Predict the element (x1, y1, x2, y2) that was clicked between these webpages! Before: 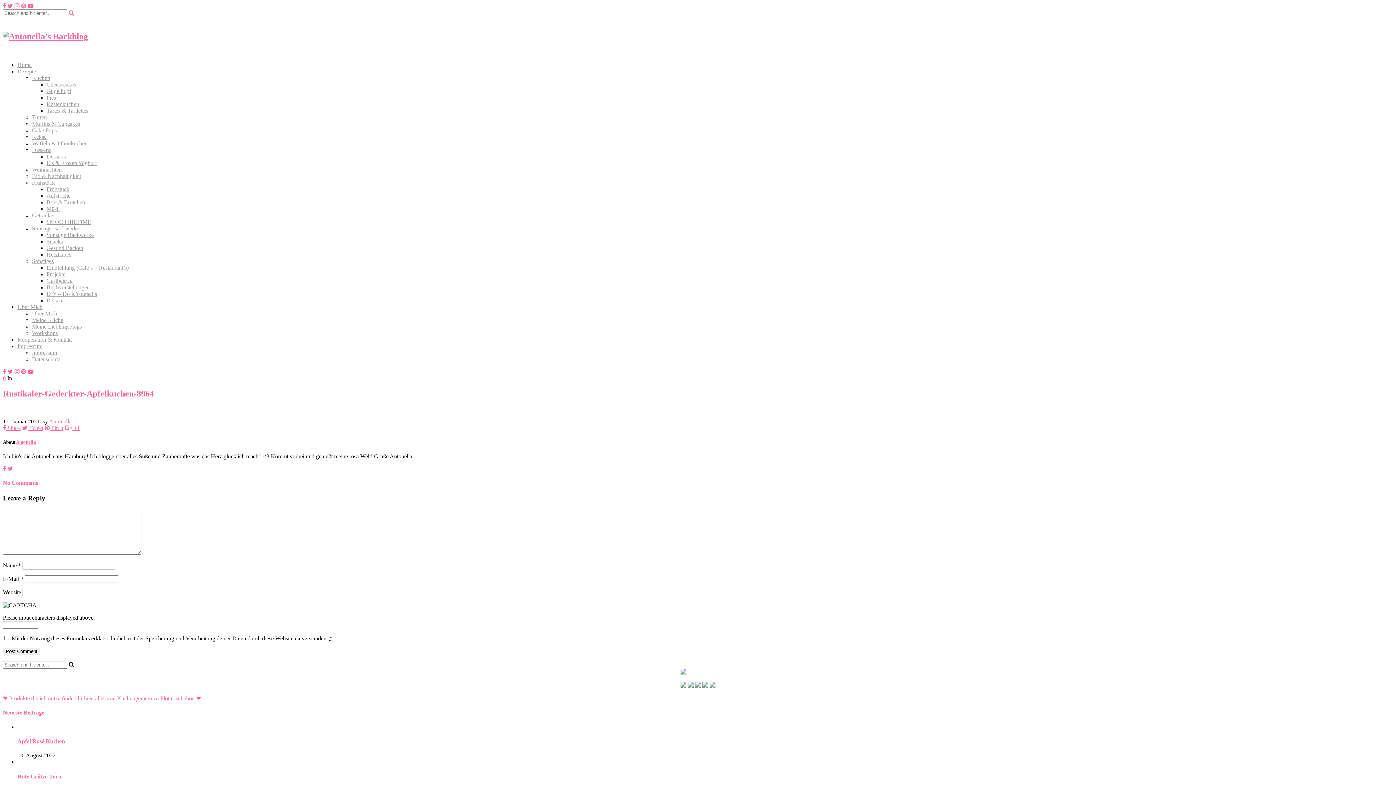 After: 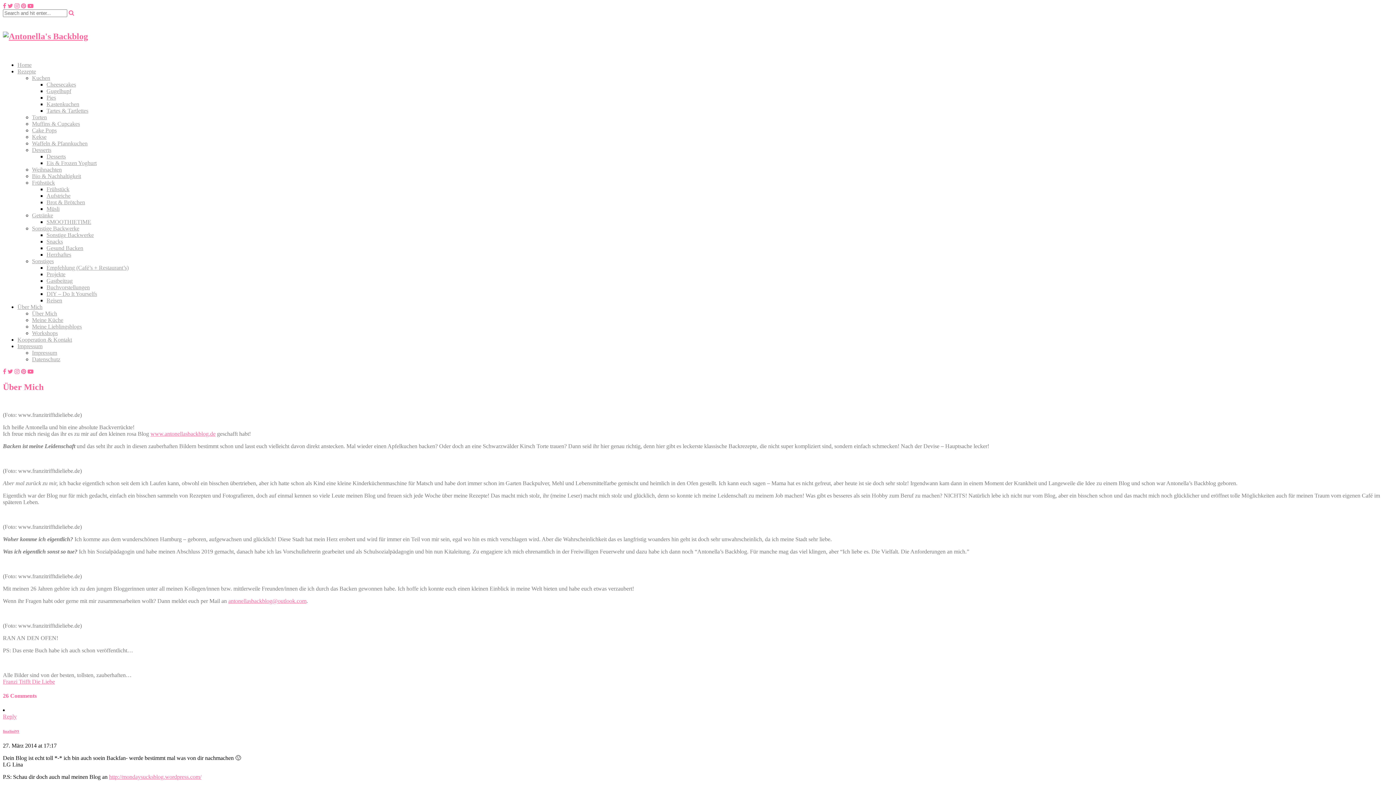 Action: label: Über Mich bbox: (32, 310, 57, 316)